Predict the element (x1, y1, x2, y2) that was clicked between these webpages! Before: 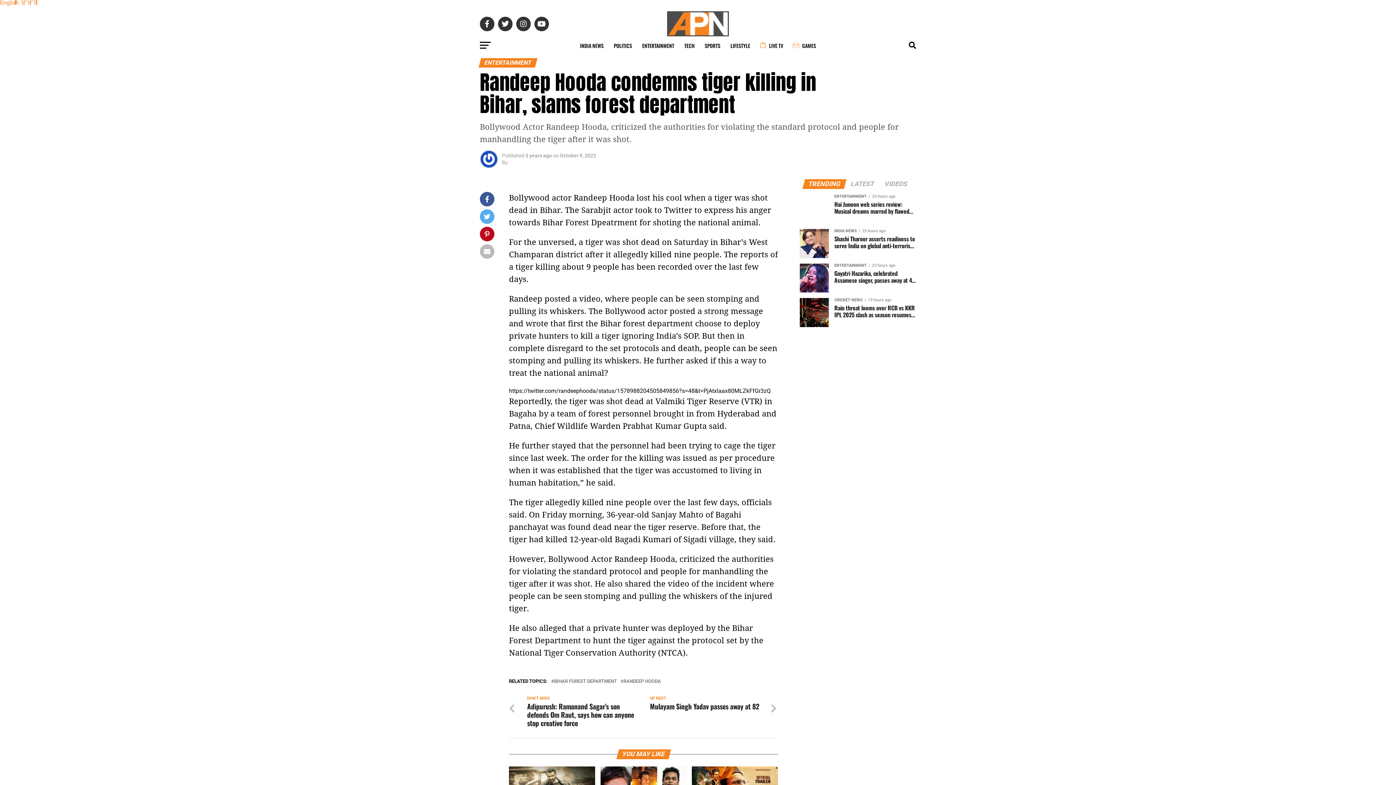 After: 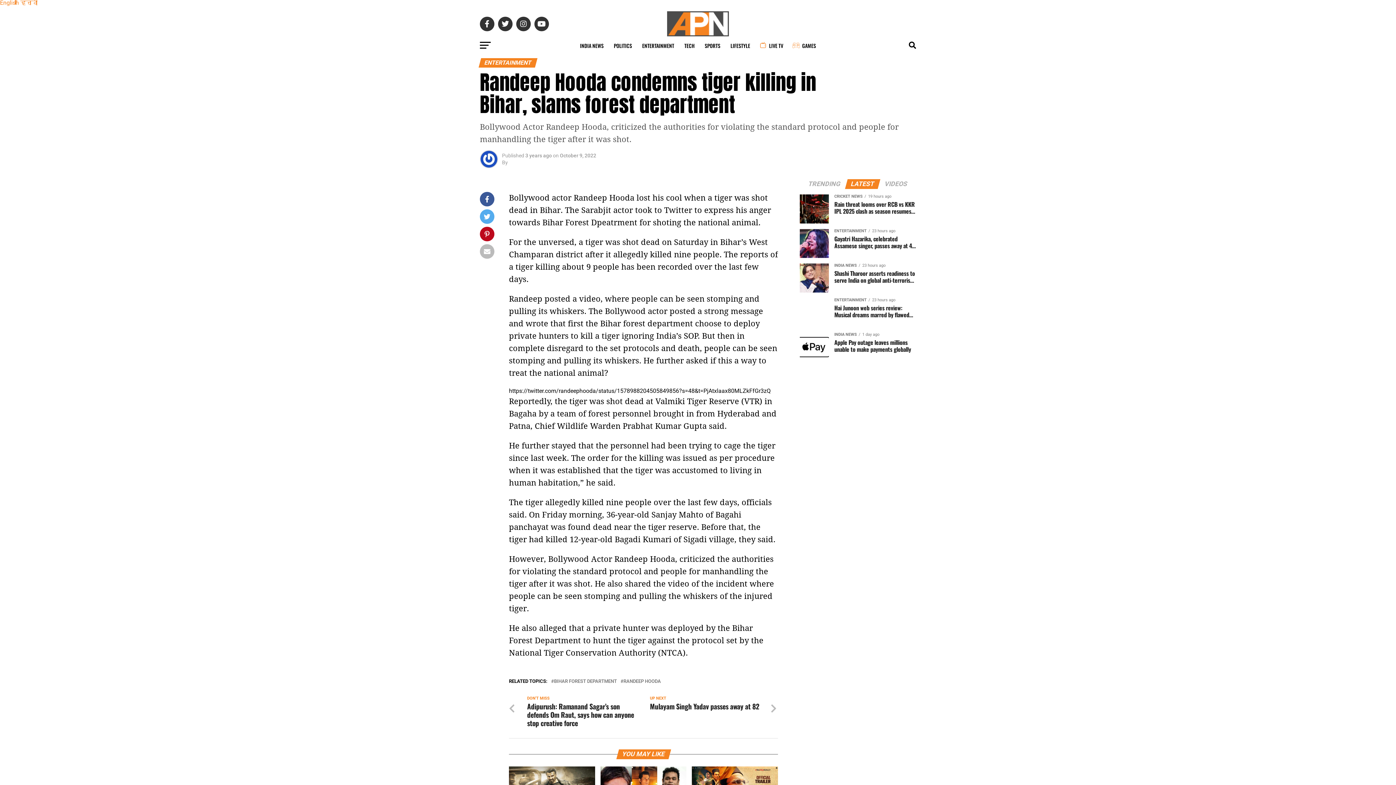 Action: label: LATEST bbox: (846, 181, 879, 187)